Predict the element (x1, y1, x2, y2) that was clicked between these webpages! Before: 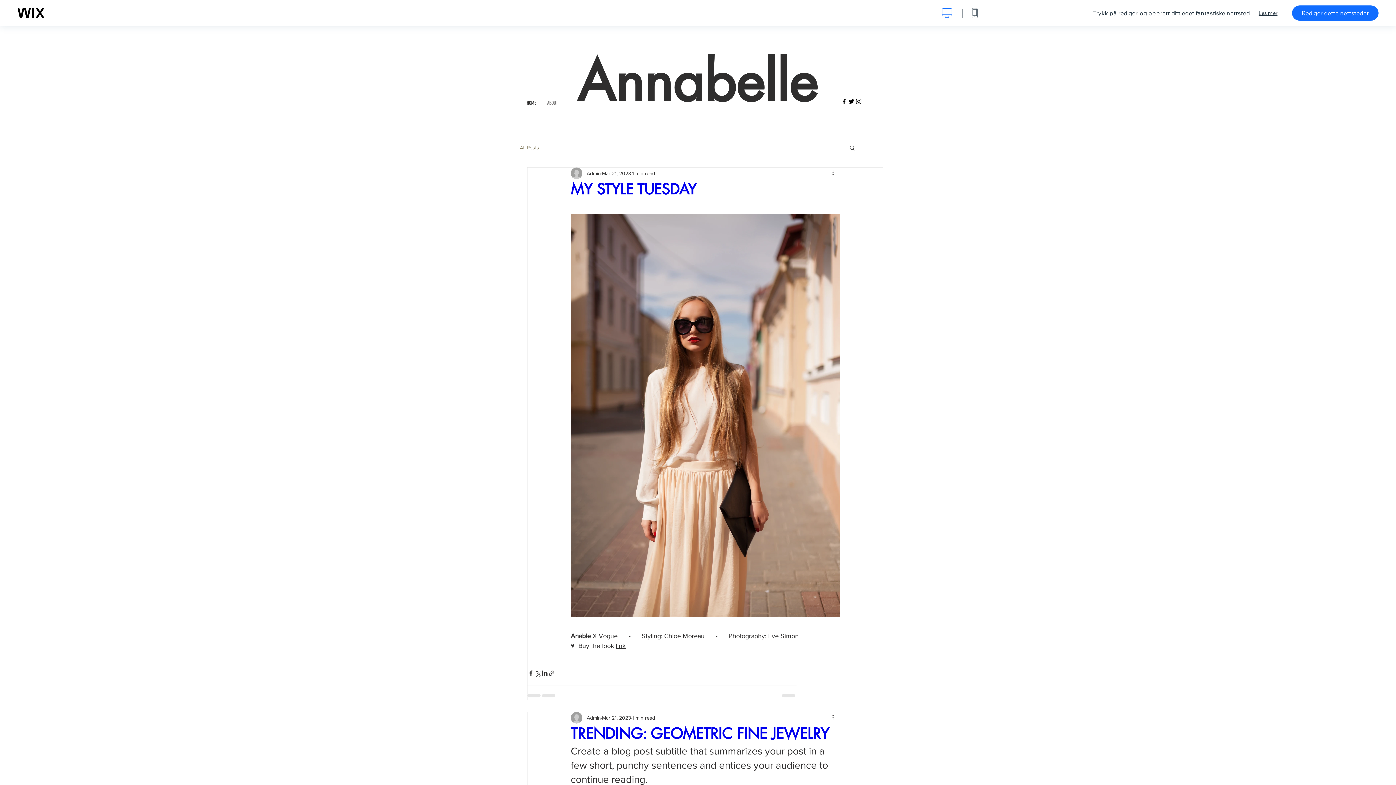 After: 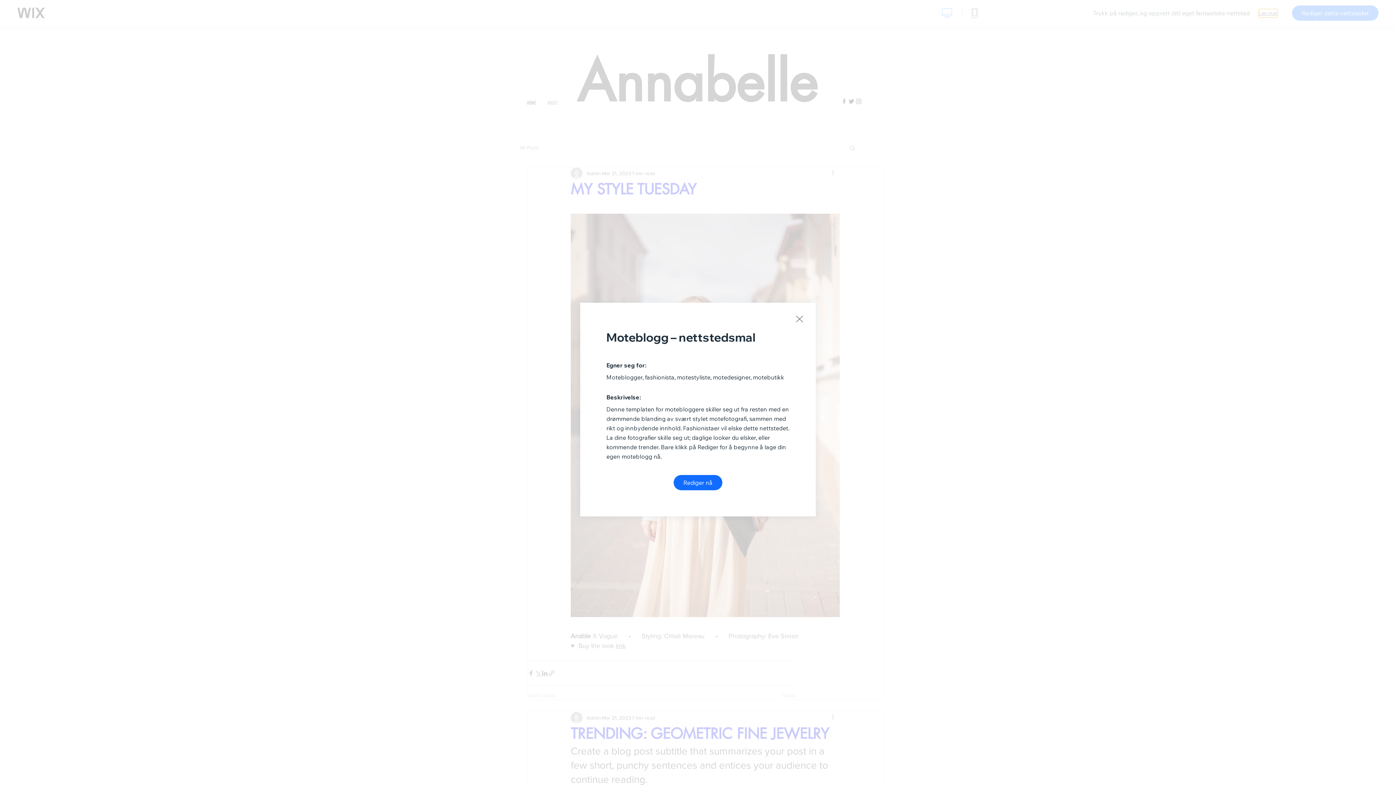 Action: bbox: (1258, 9, 1277, 16) label: Les mer